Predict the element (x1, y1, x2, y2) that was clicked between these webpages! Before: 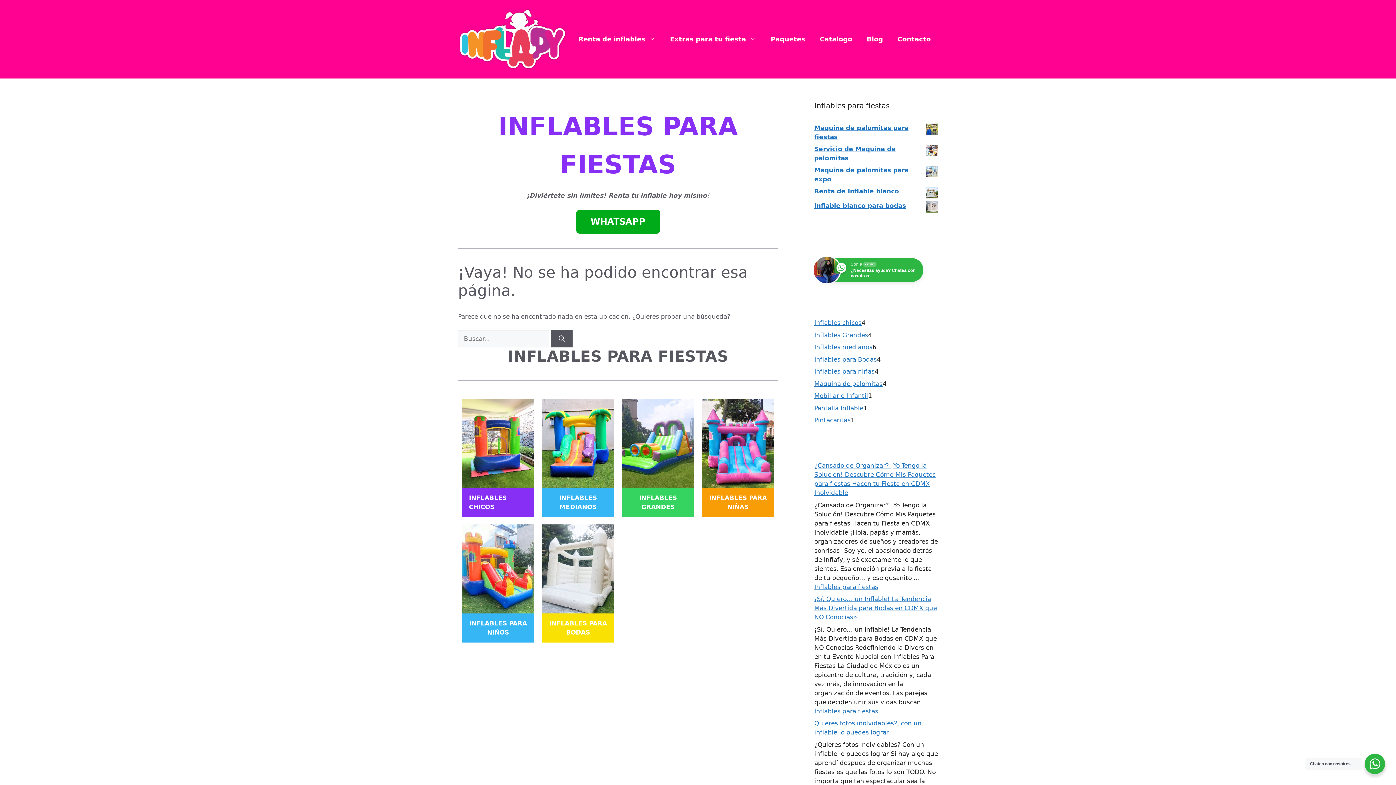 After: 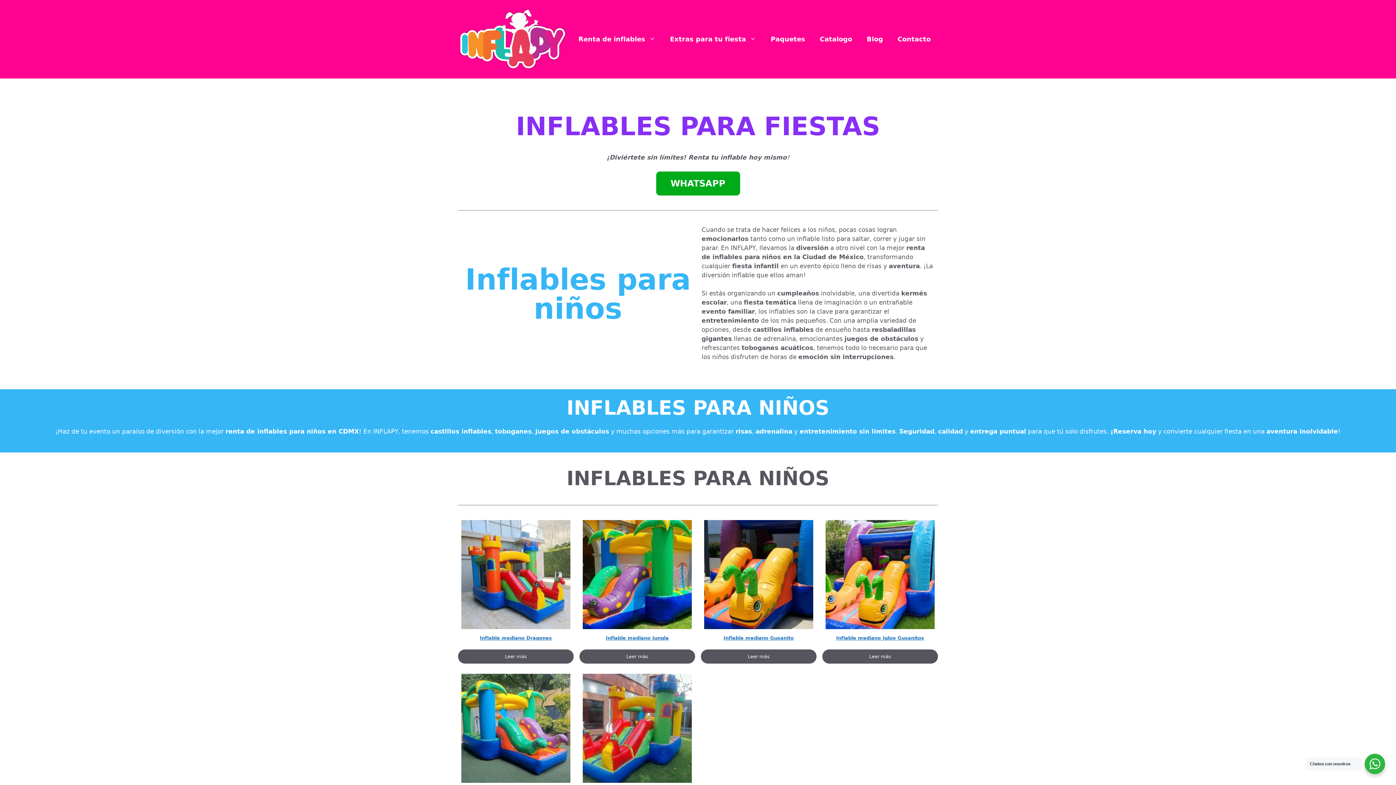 Action: bbox: (461, 613, 534, 642) label: INFLABLES PARA NIÑOS